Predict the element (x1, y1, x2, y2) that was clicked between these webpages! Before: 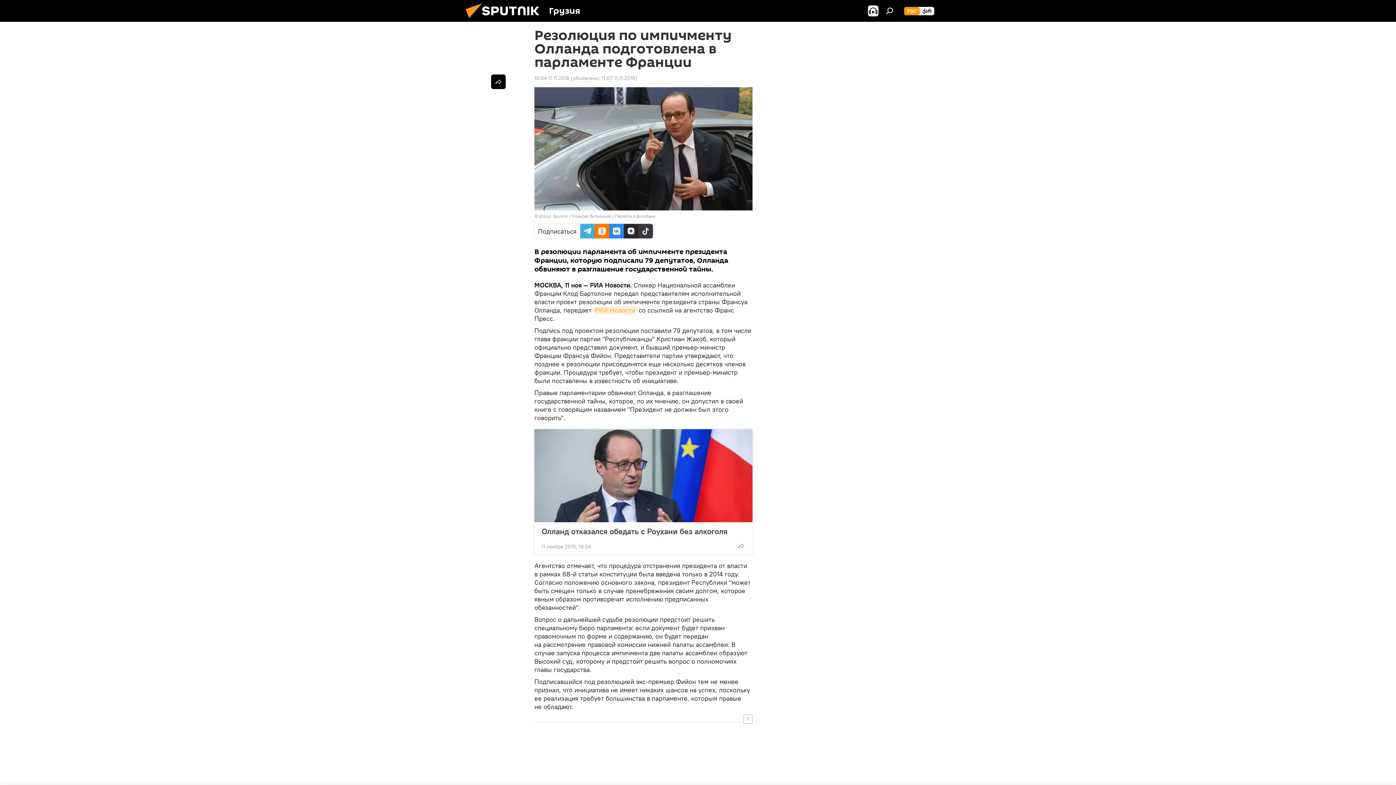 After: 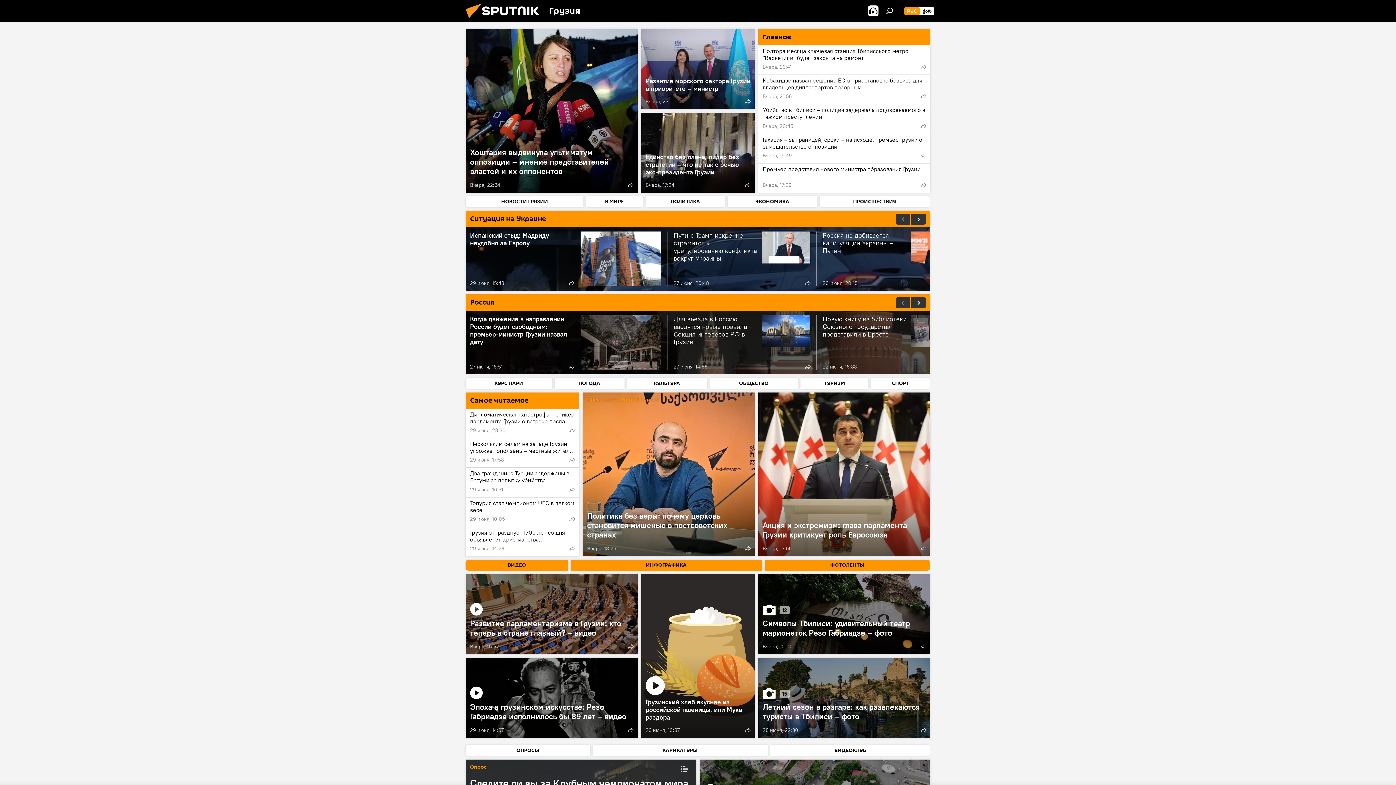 Action: bbox: (461, 16, 549, 23)